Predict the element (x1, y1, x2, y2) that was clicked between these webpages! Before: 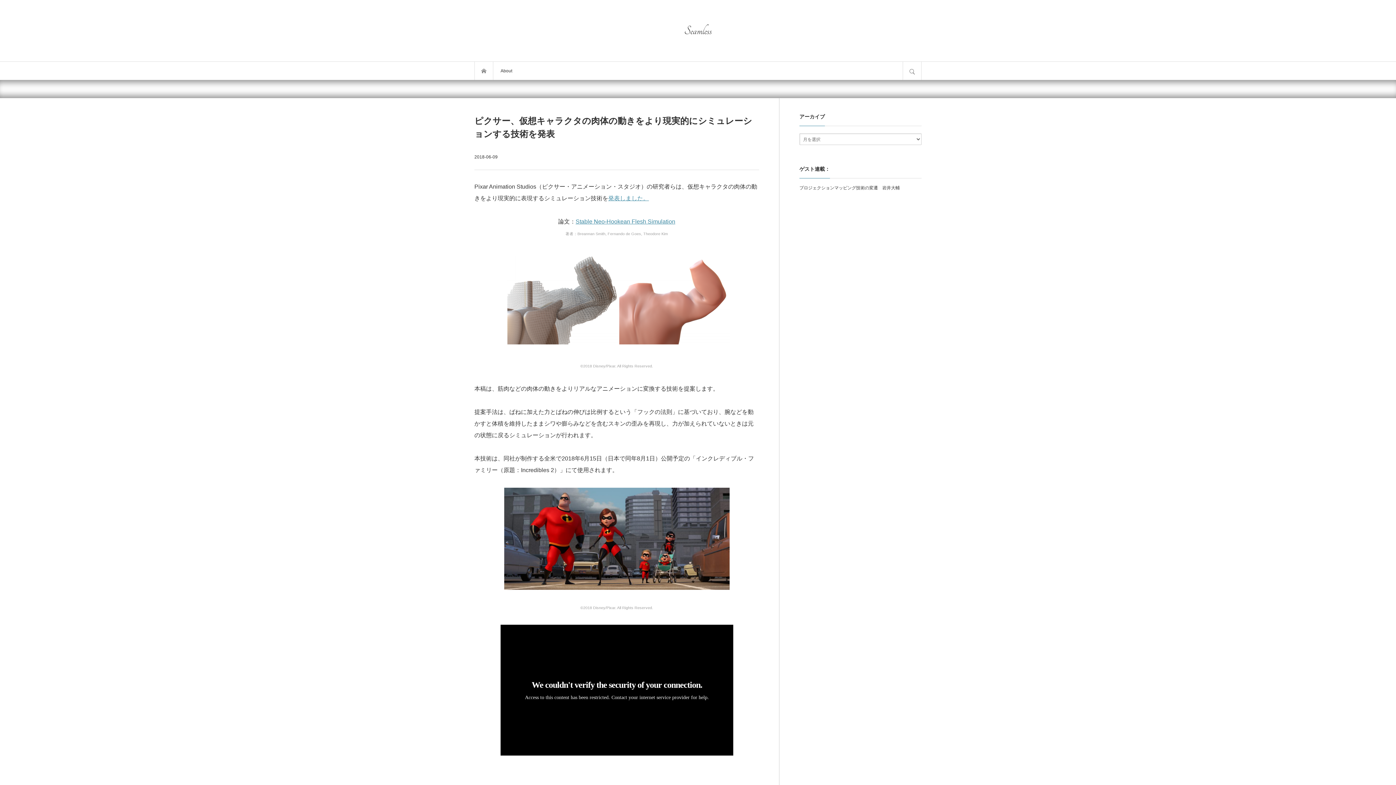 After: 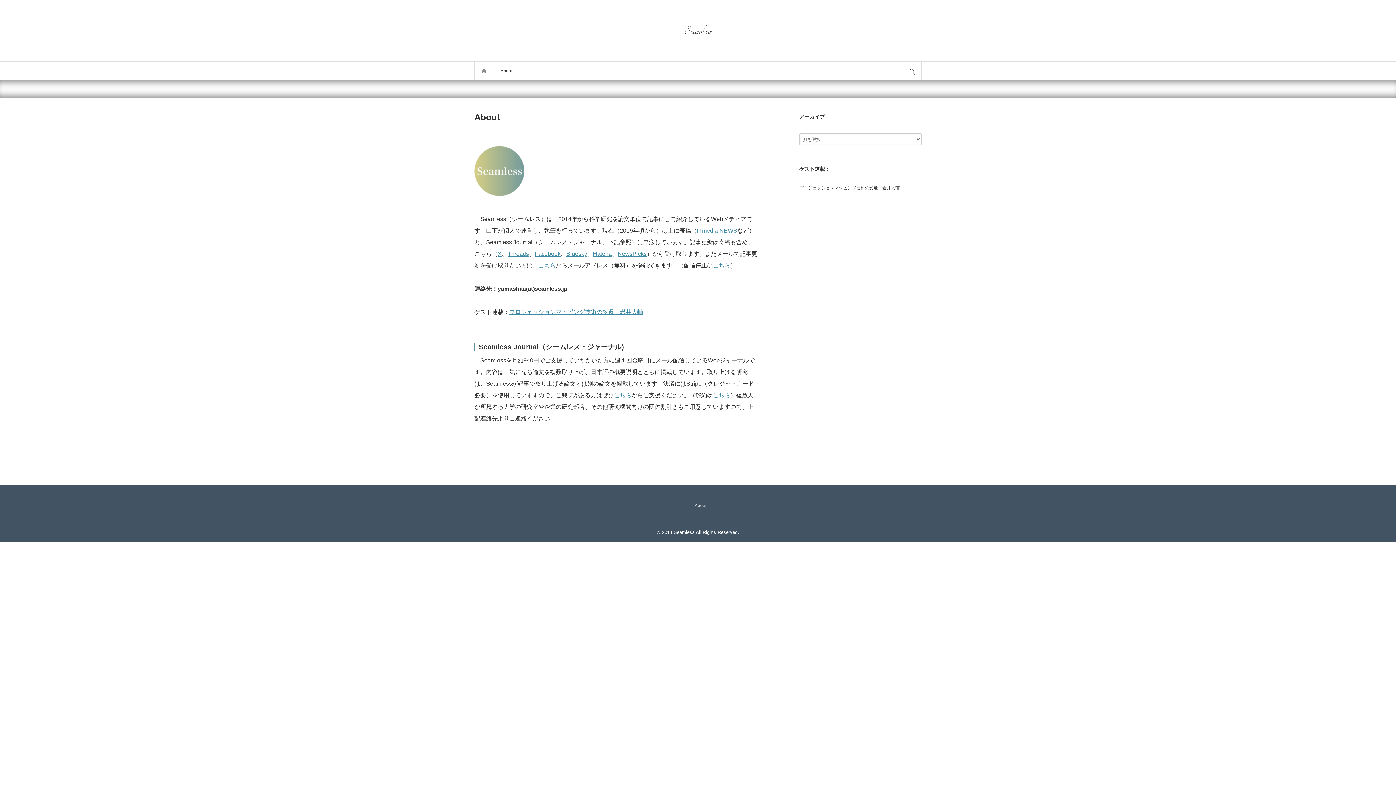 Action: bbox: (493, 61, 519, 80) label: About